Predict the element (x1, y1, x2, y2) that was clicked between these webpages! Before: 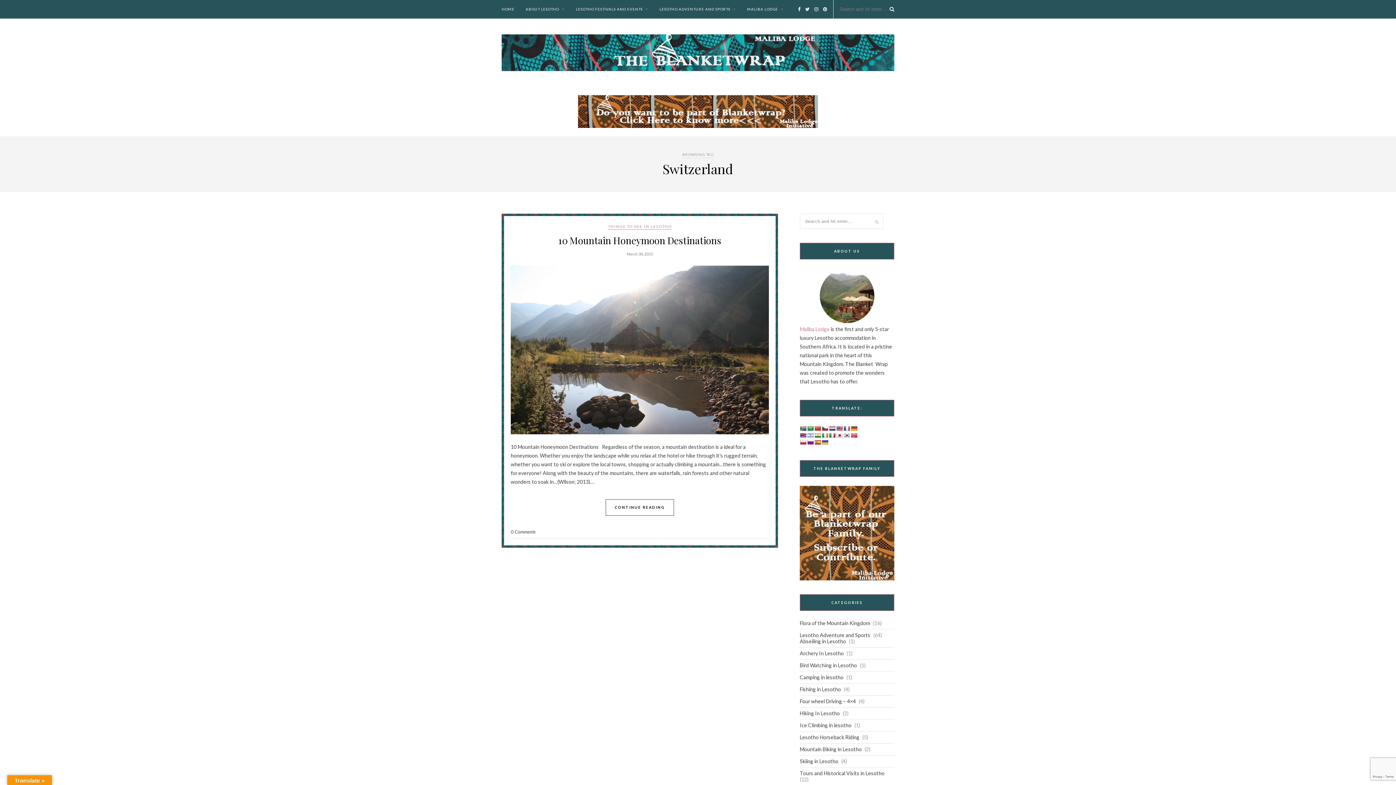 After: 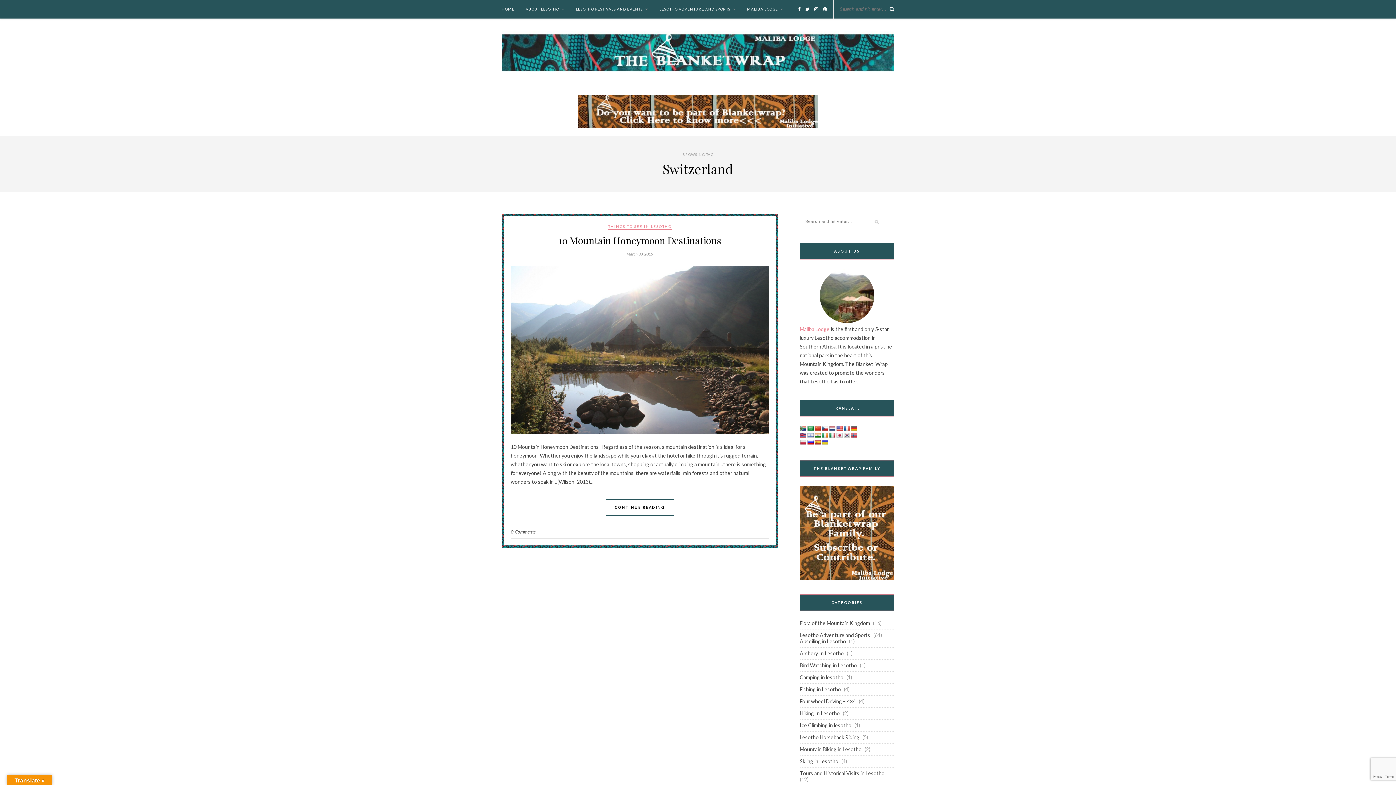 Action: bbox: (814, 432, 821, 438)